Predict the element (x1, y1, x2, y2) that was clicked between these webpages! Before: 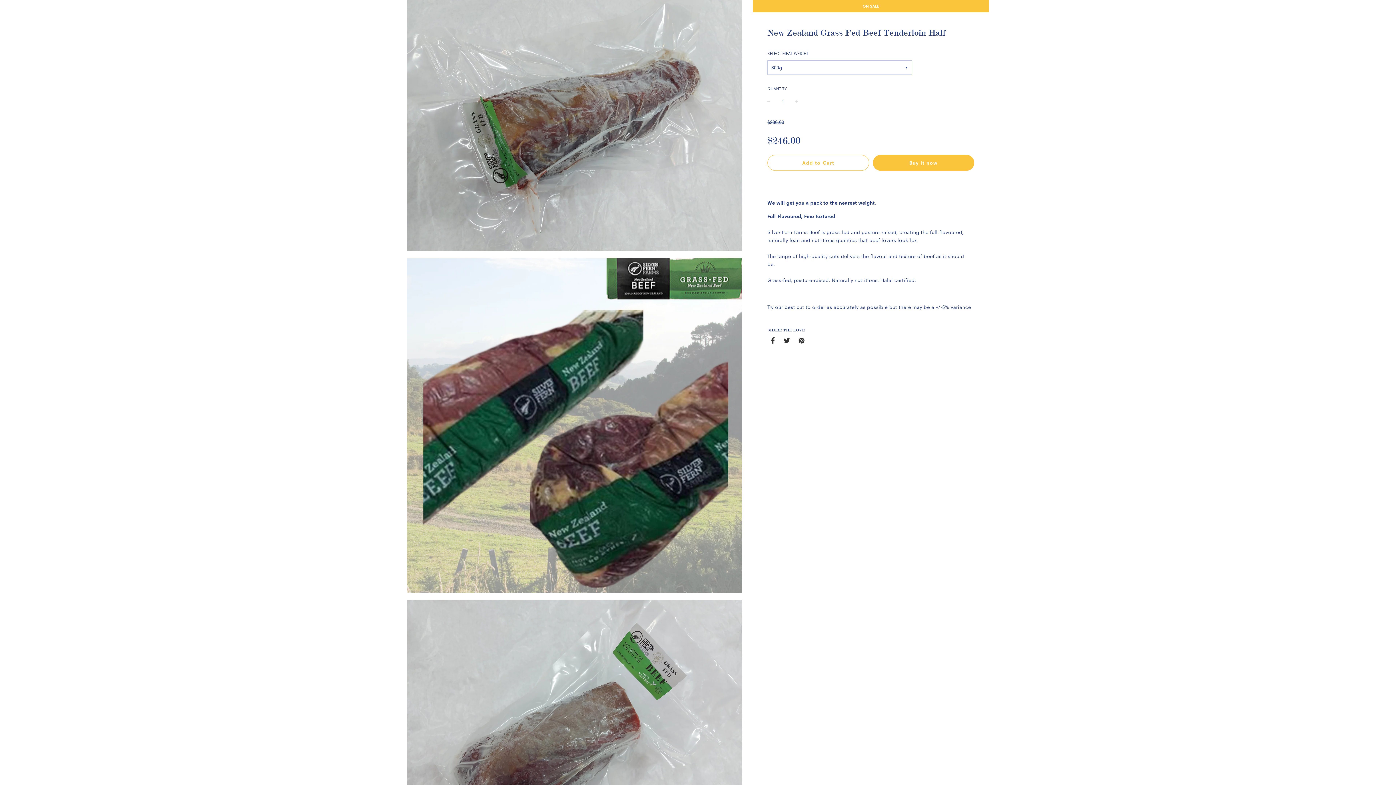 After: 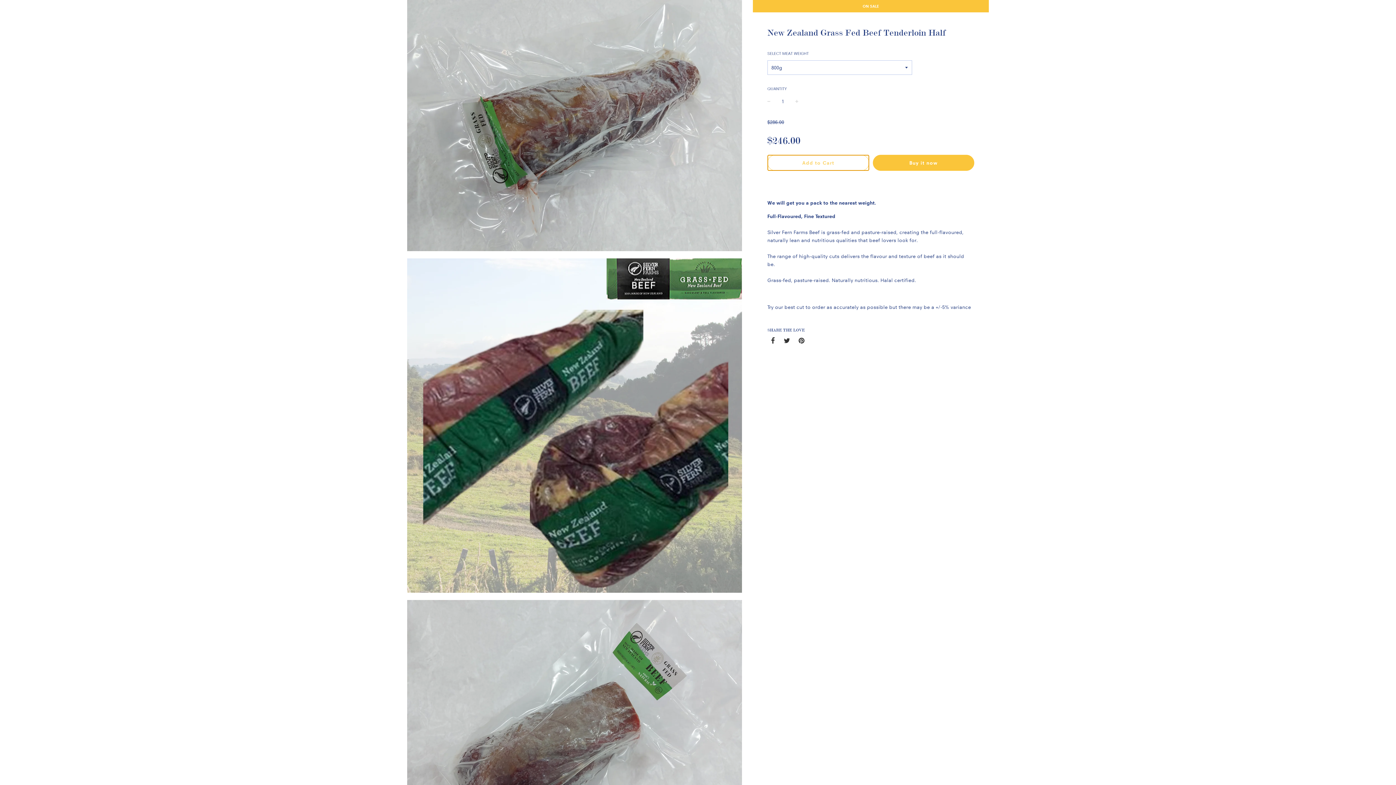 Action: label: Add to Cart bbox: (767, 154, 869, 170)